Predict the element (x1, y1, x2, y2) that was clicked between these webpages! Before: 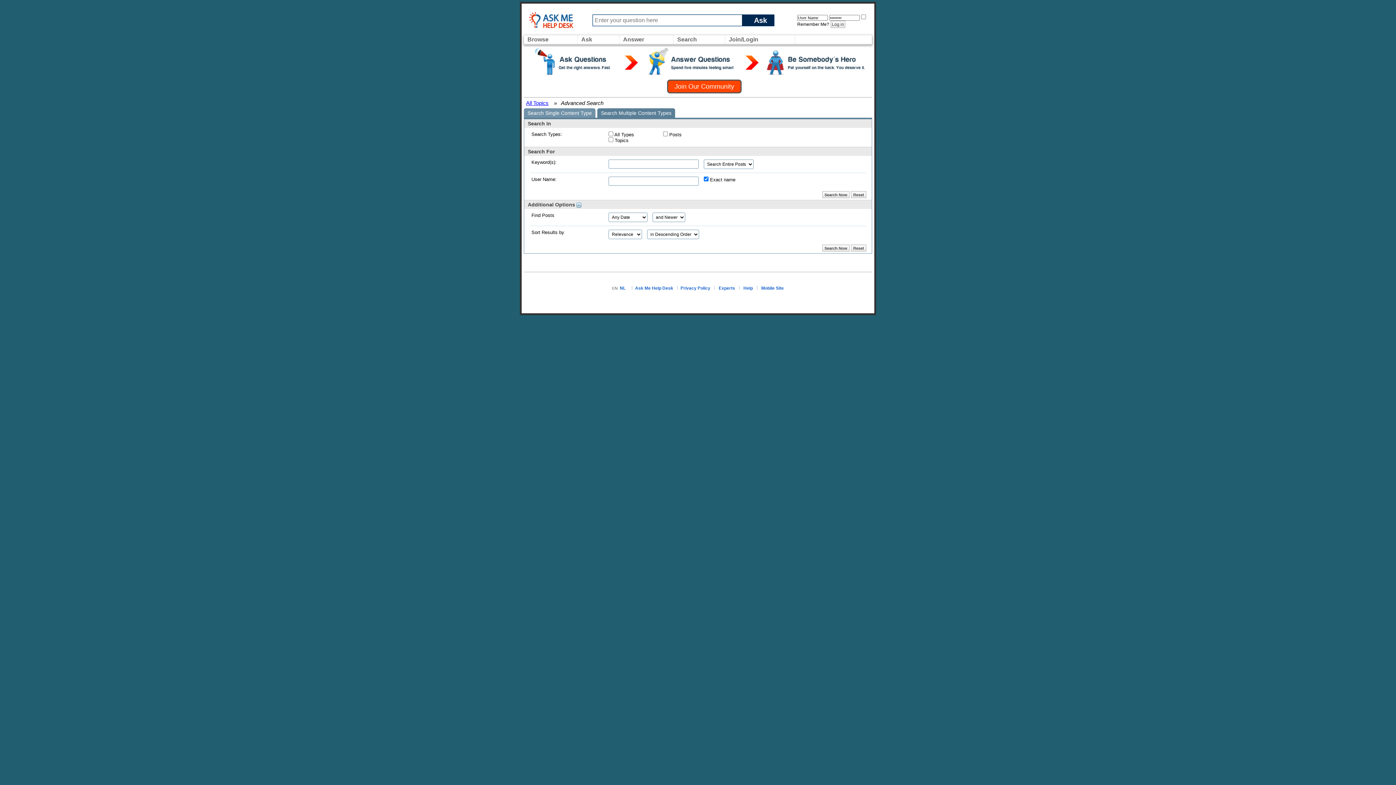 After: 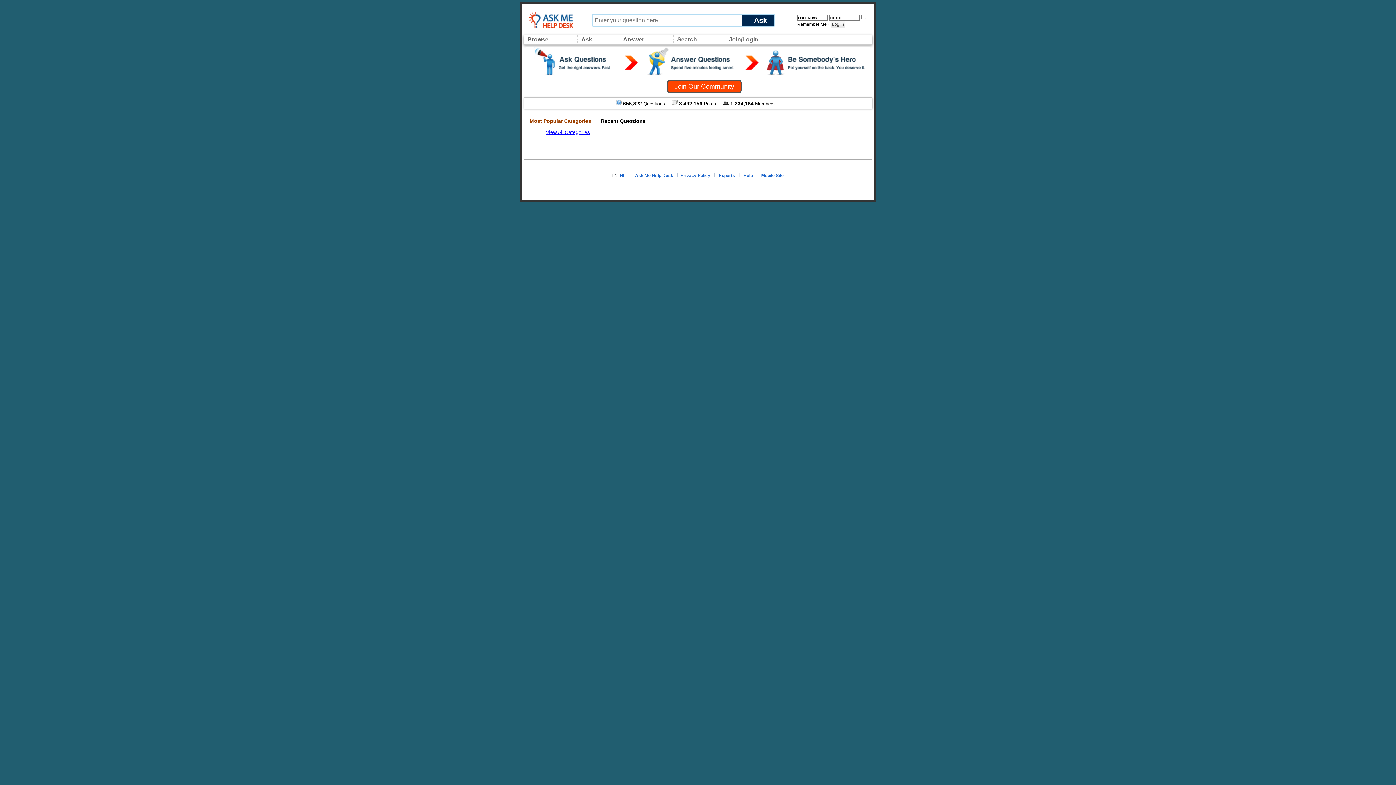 Action: bbox: (529, 23, 580, 29)